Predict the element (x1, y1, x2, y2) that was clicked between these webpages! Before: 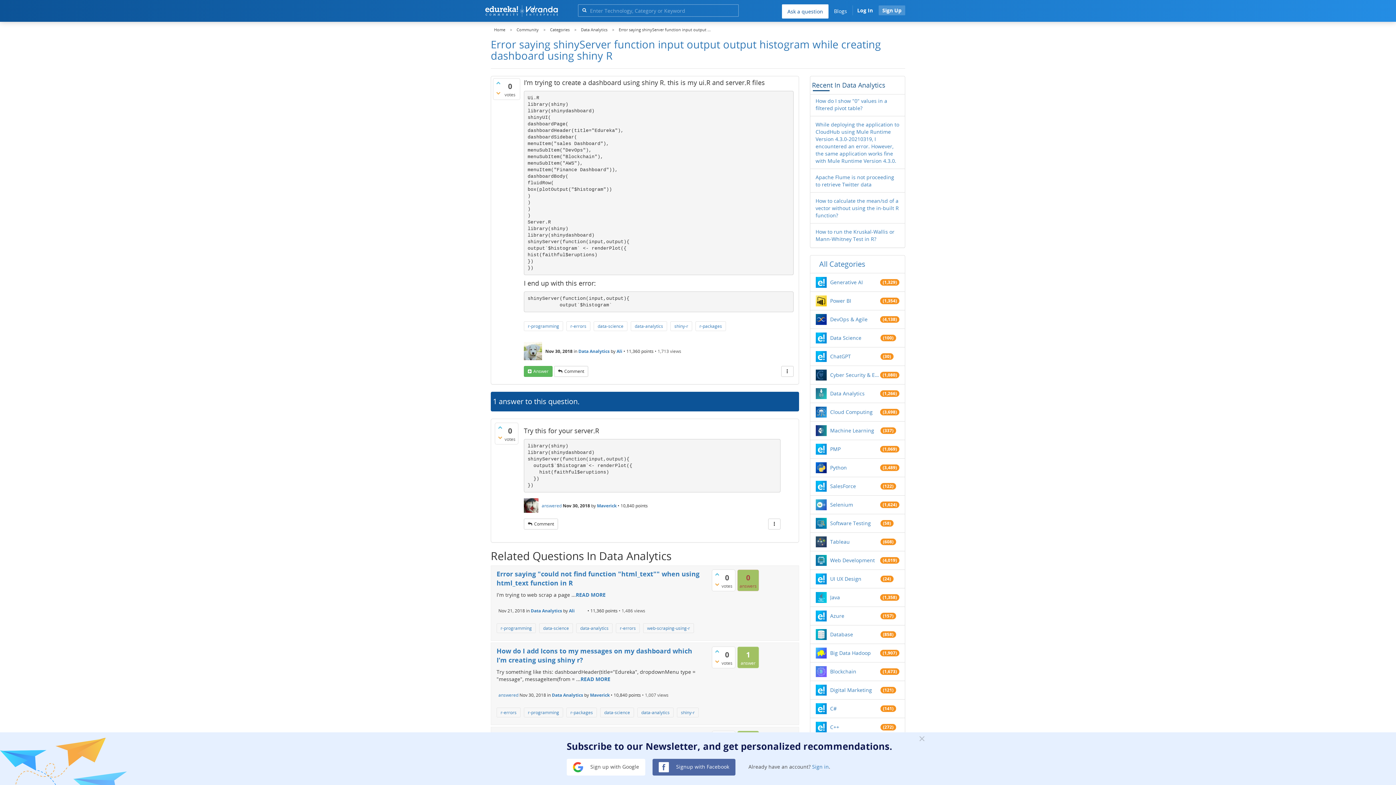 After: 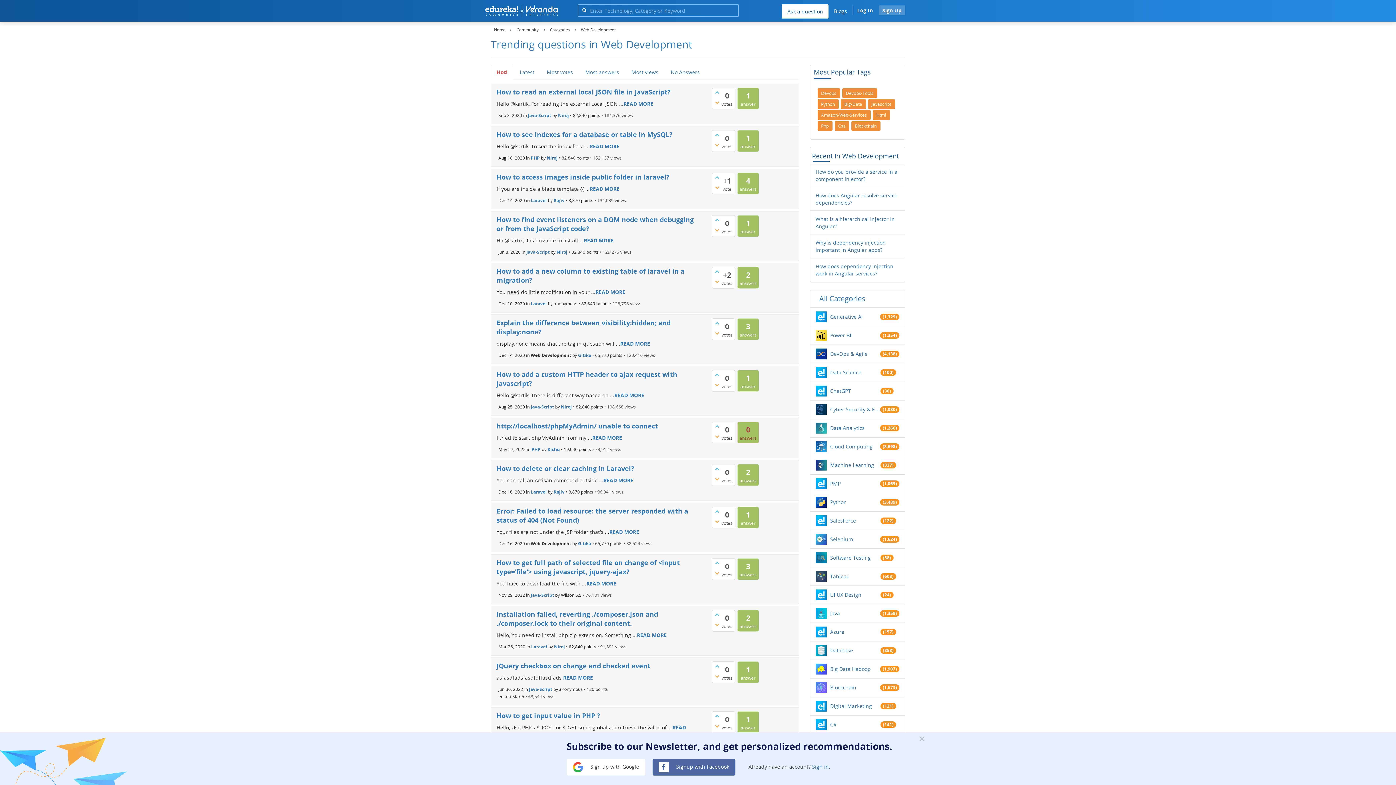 Action: label: Web Development bbox: (830, 556, 880, 564)